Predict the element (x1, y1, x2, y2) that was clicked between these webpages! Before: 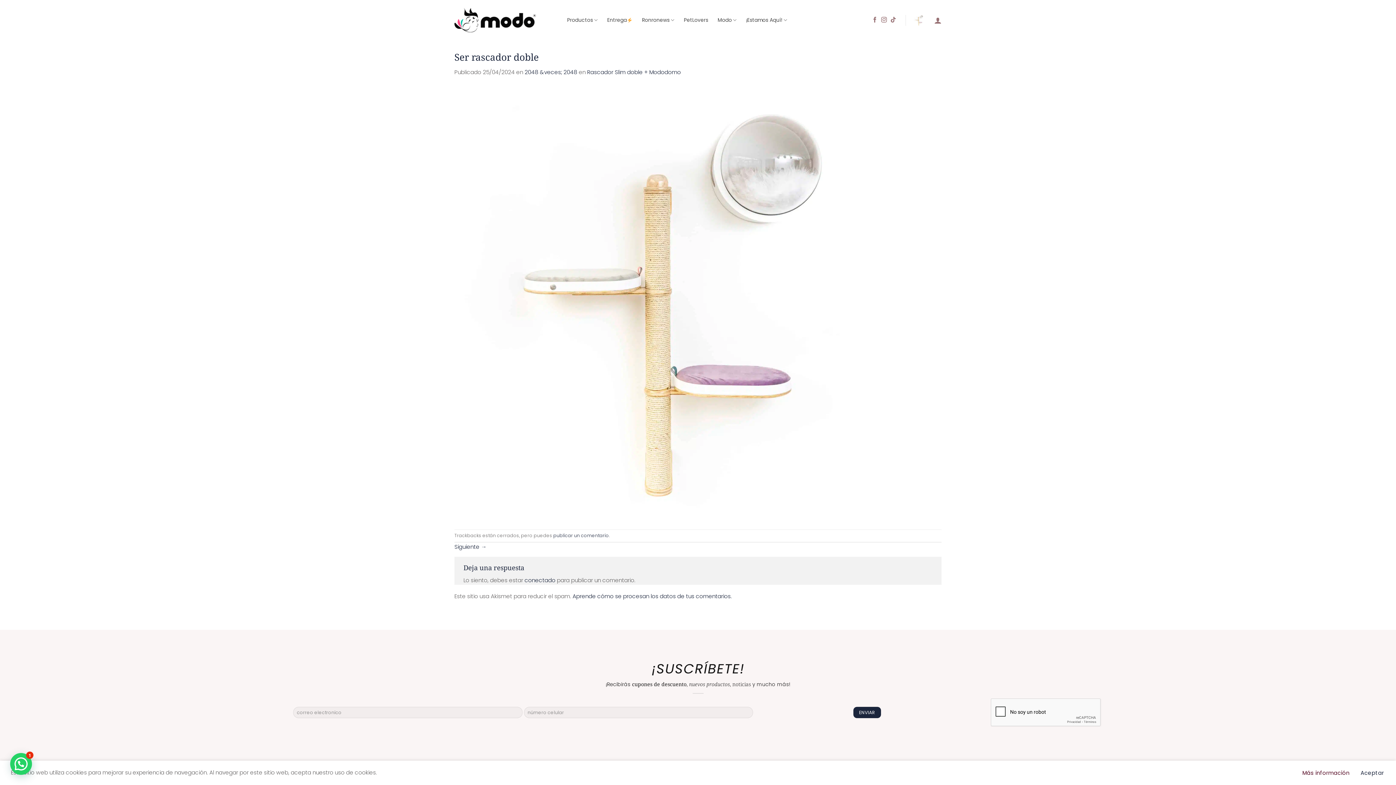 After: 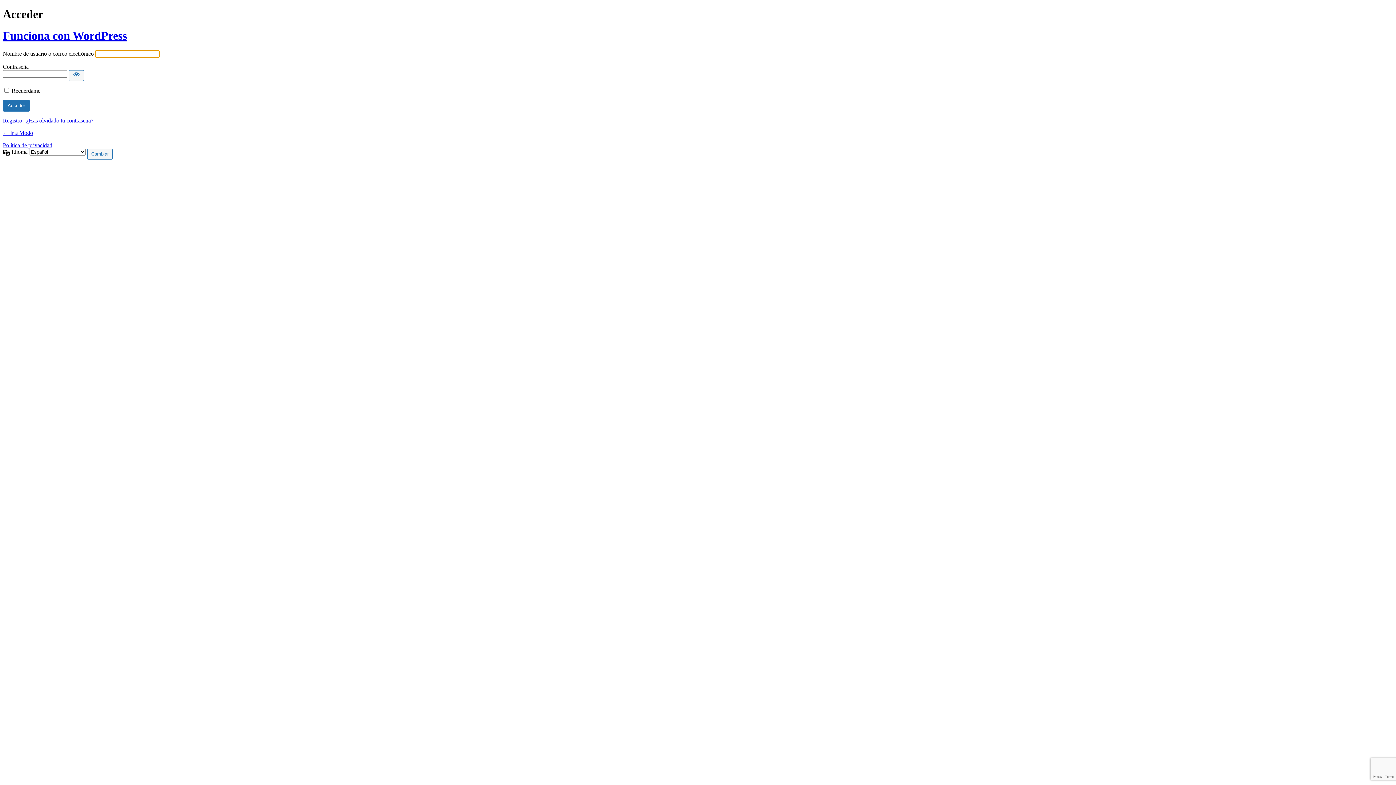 Action: bbox: (524, 576, 555, 584) label: conectado